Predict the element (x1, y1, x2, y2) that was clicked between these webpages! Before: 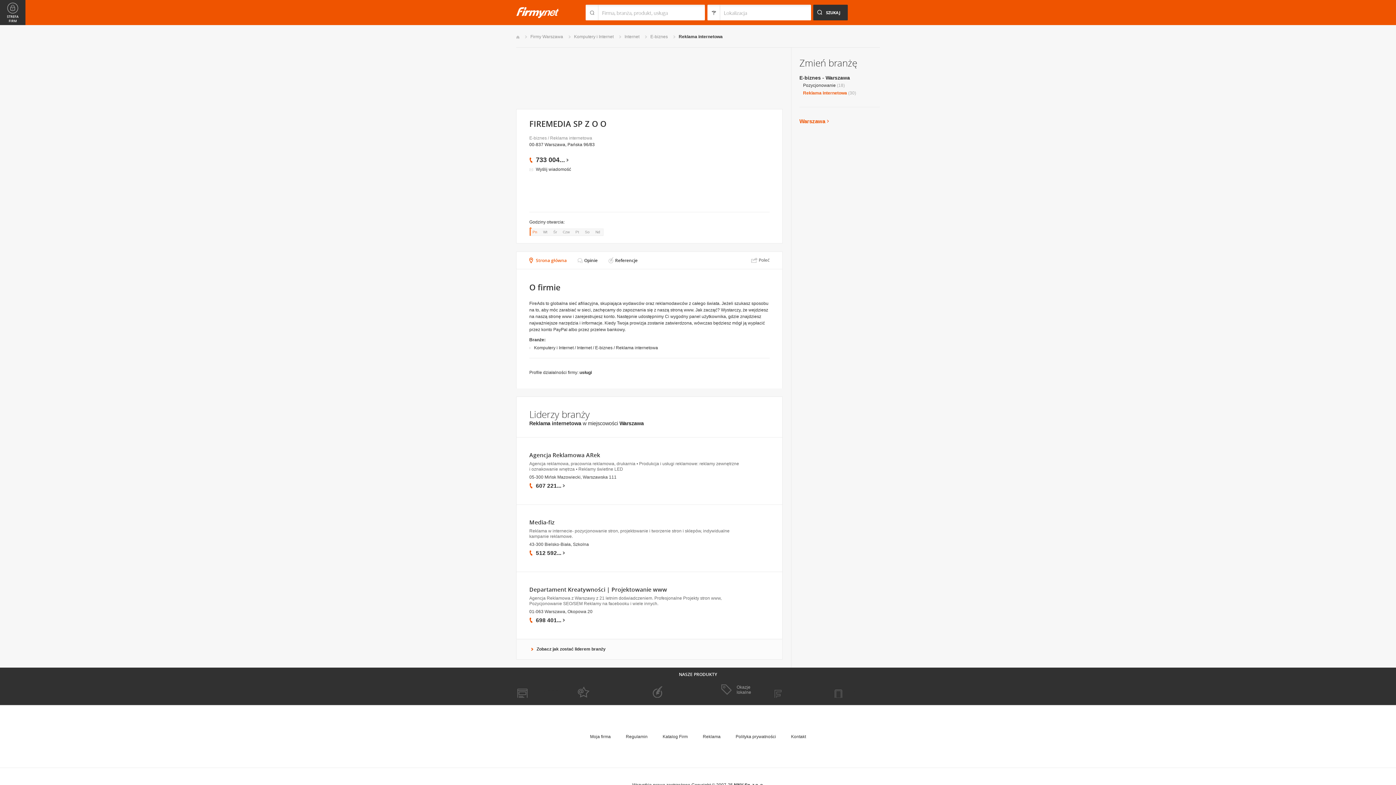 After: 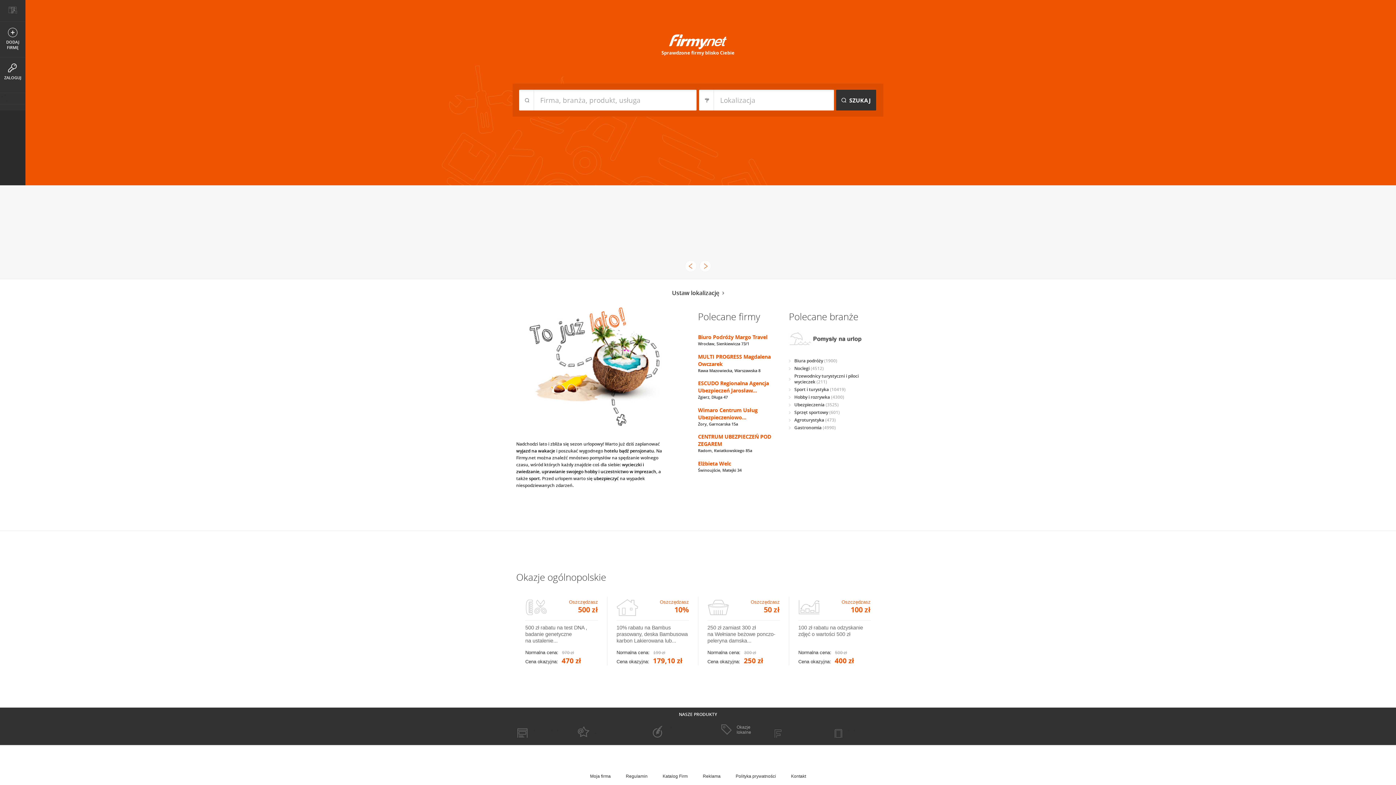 Action: bbox: (516, 35, 519, 38) label: Start